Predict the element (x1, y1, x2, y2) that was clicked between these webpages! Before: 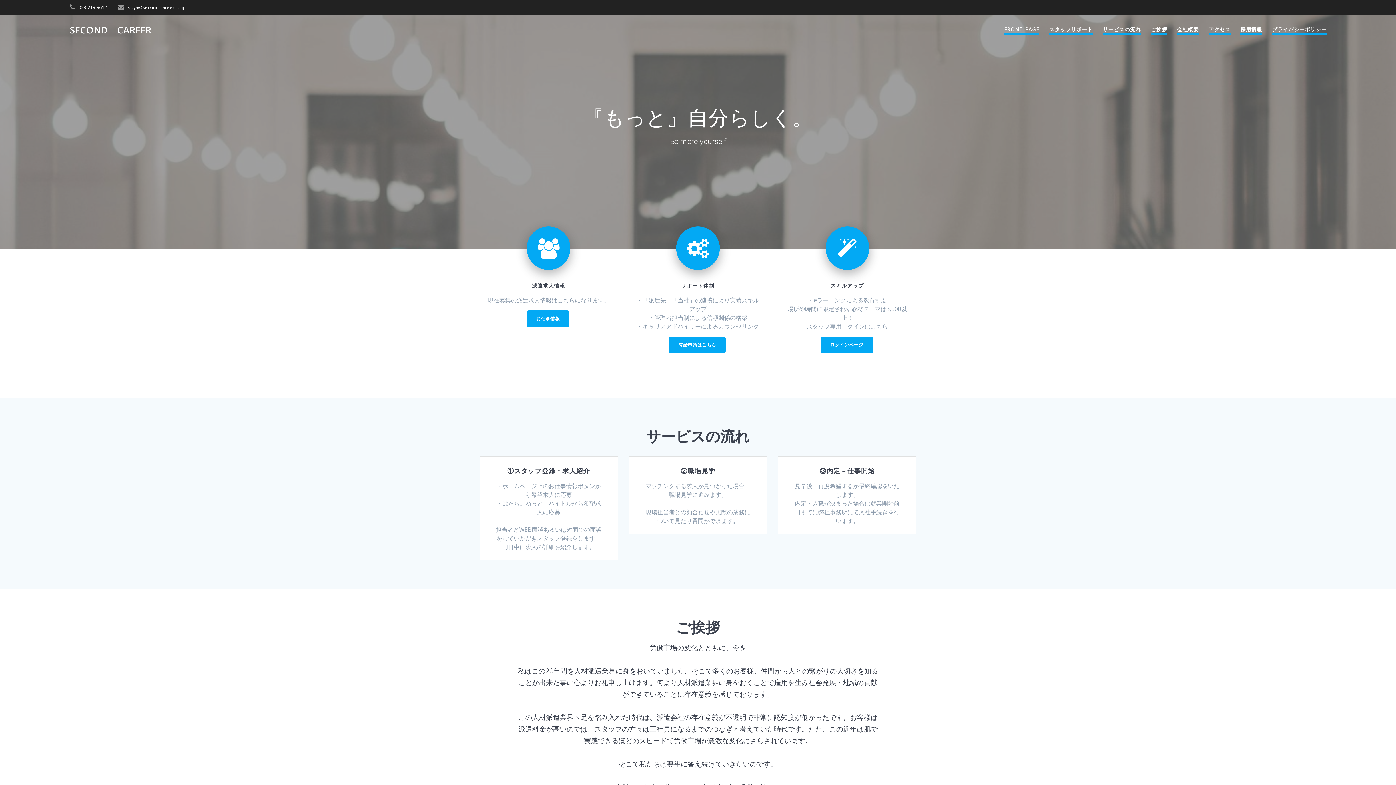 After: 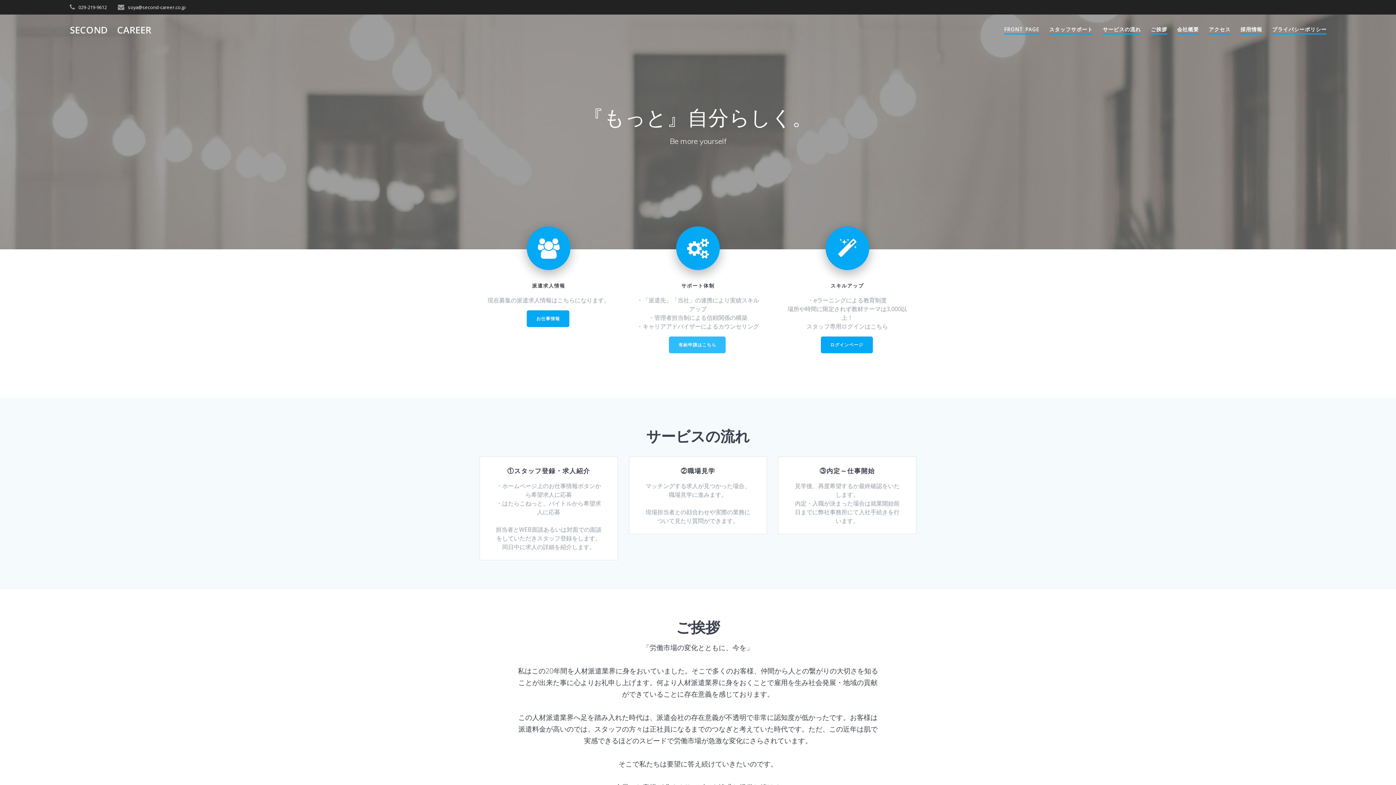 Action: label: 有給申請はこちら bbox: (669, 336, 725, 353)